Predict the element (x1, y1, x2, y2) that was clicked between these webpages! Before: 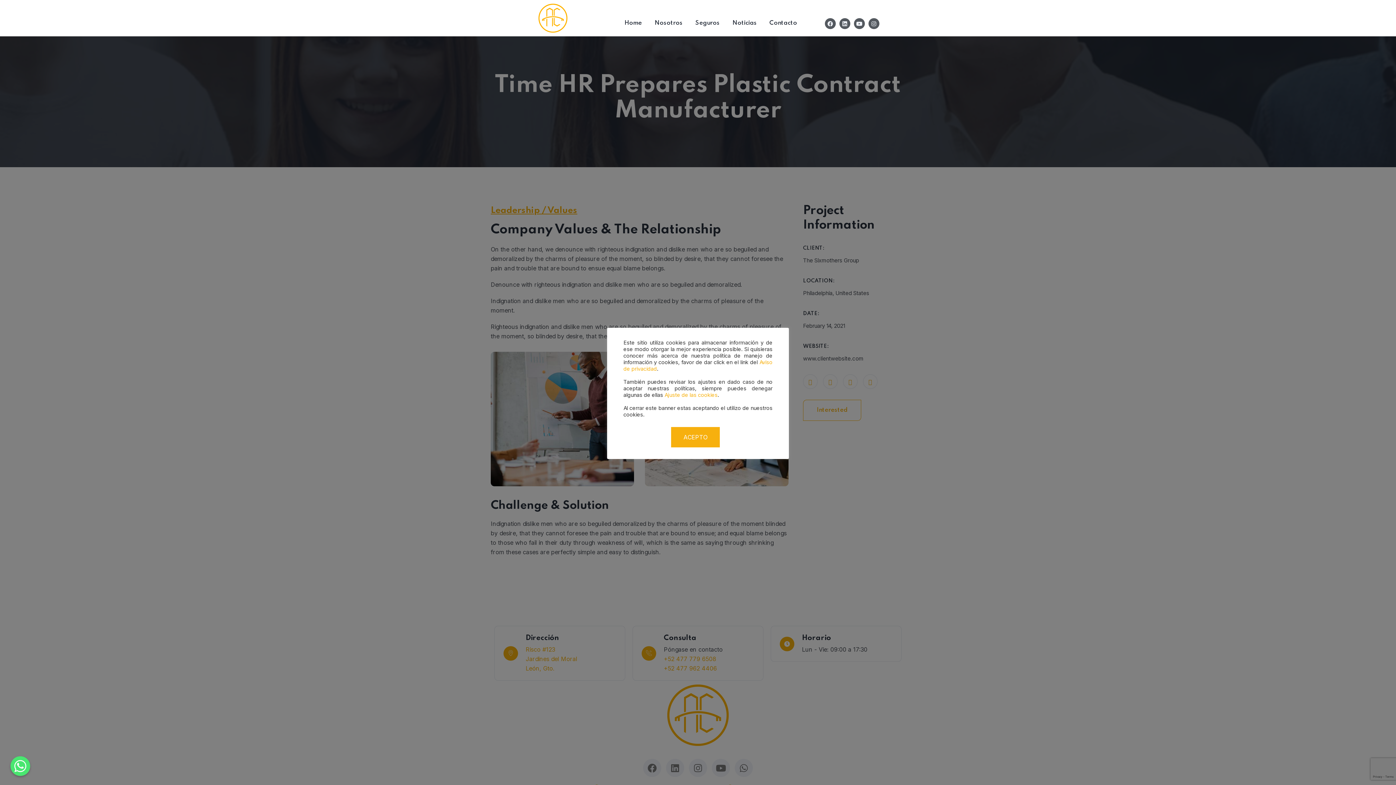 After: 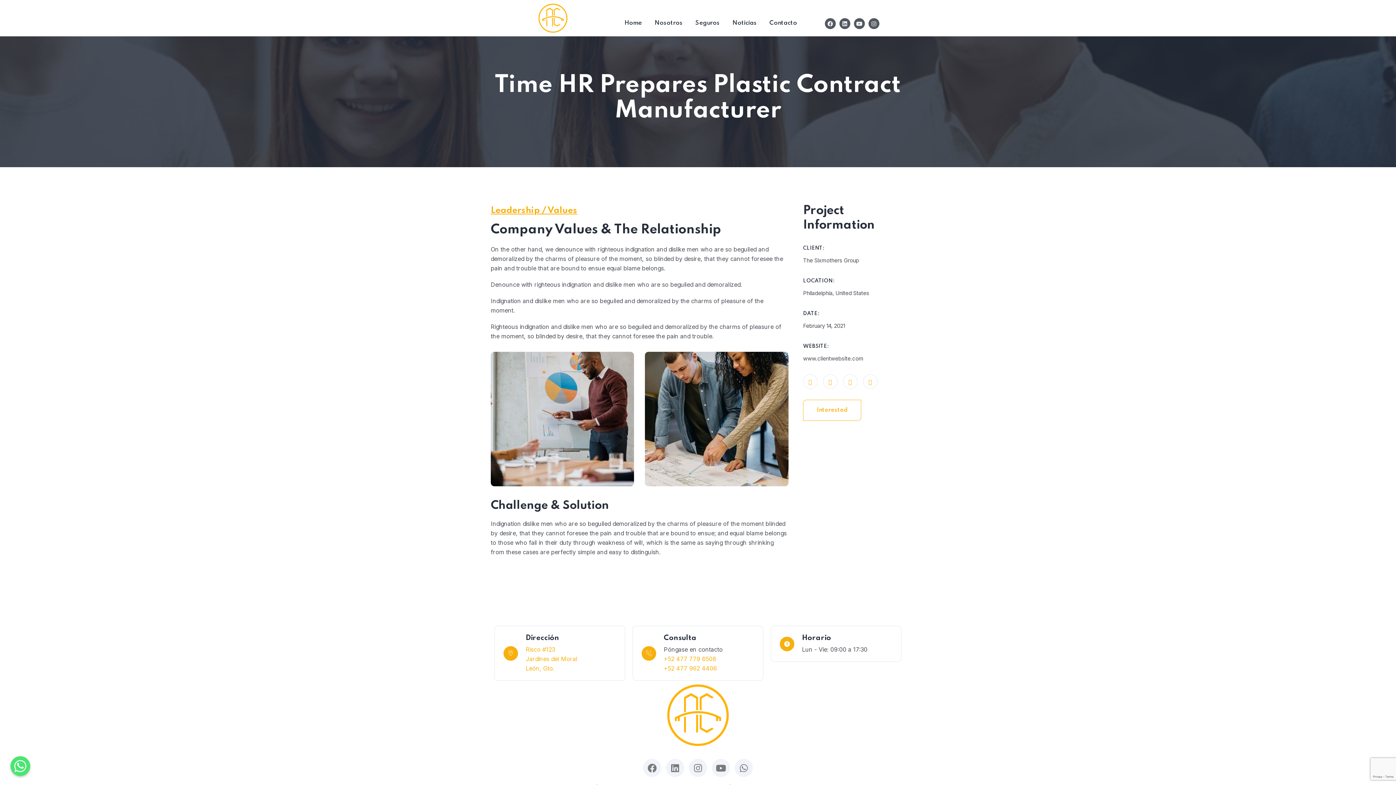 Action: label: ACEPTO bbox: (671, 427, 720, 447)